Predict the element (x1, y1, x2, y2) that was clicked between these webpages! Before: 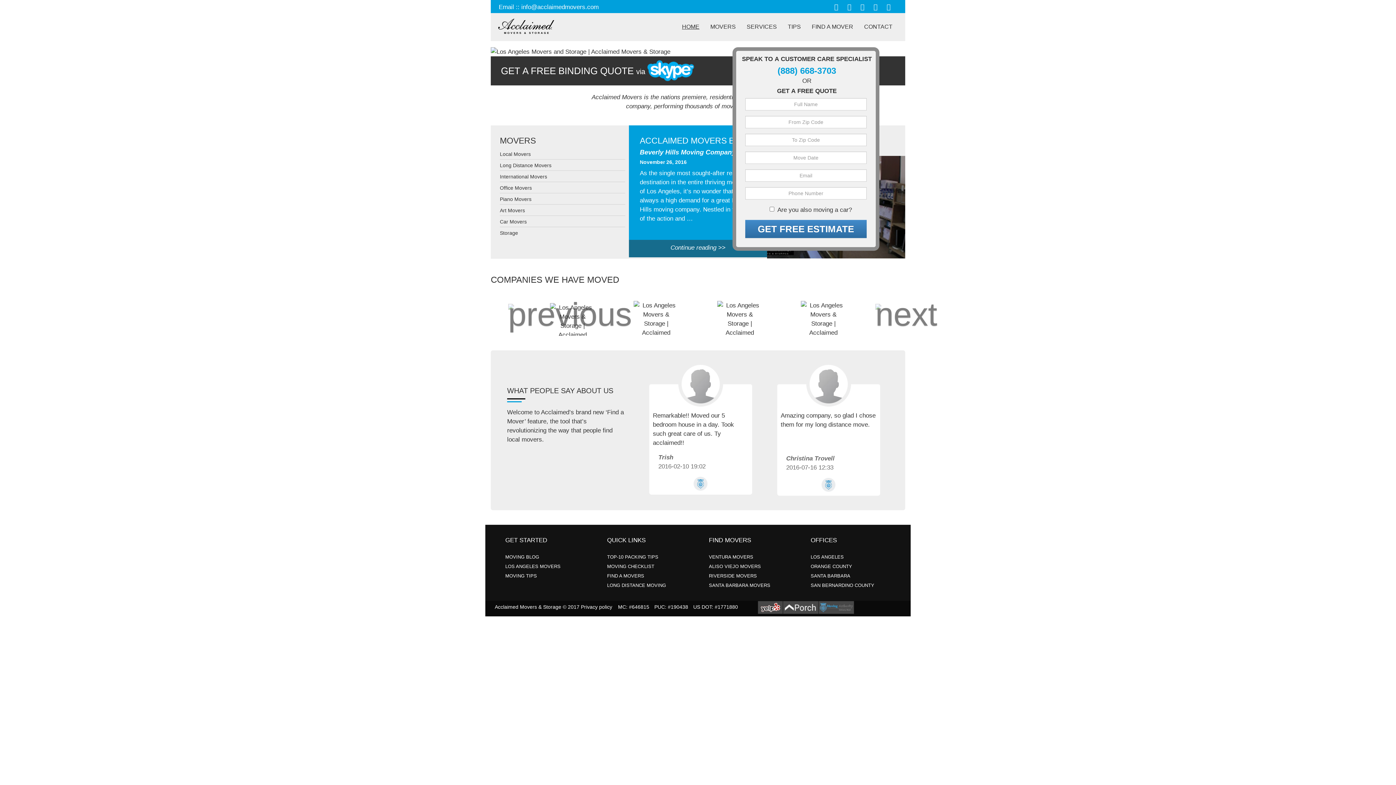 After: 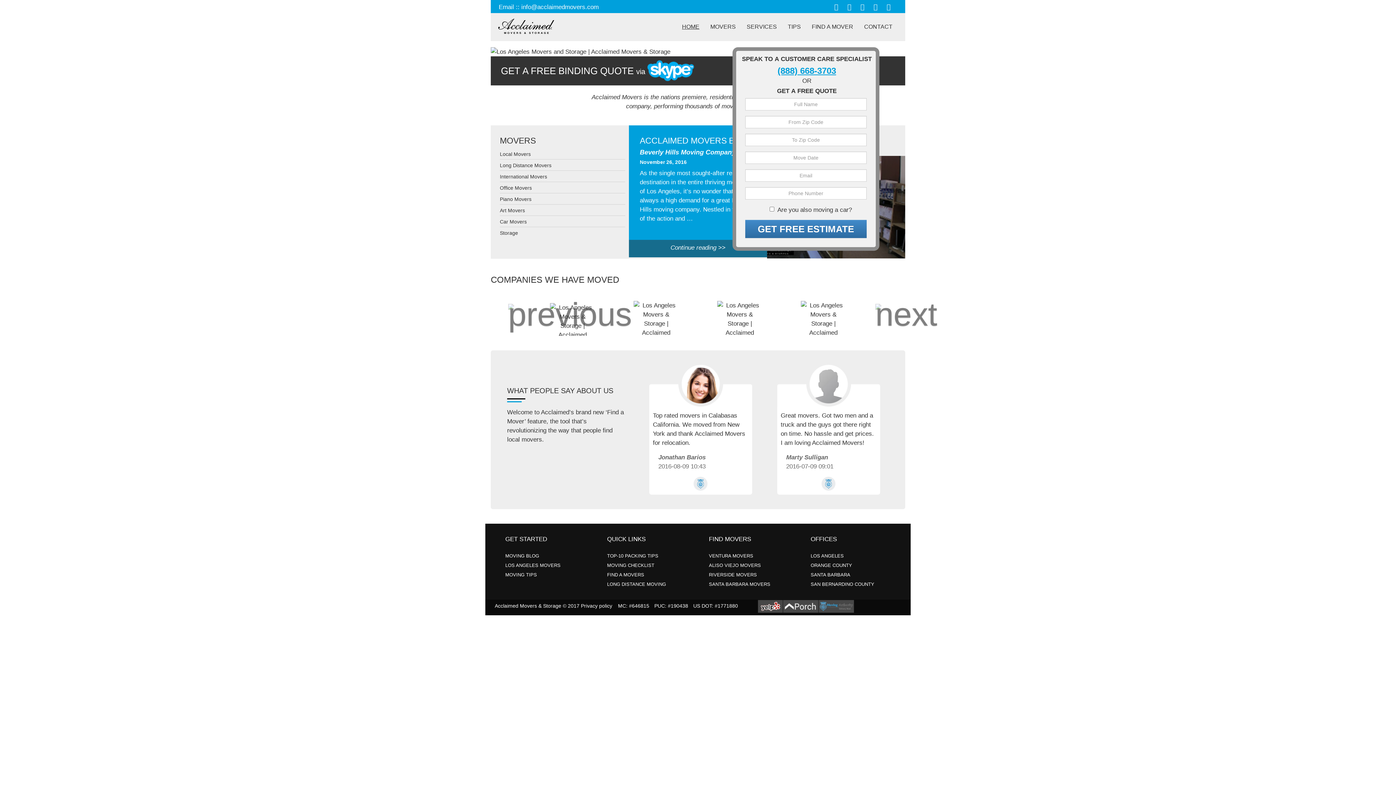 Action: bbox: (777, 65, 836, 75) label: (888) 668-3703